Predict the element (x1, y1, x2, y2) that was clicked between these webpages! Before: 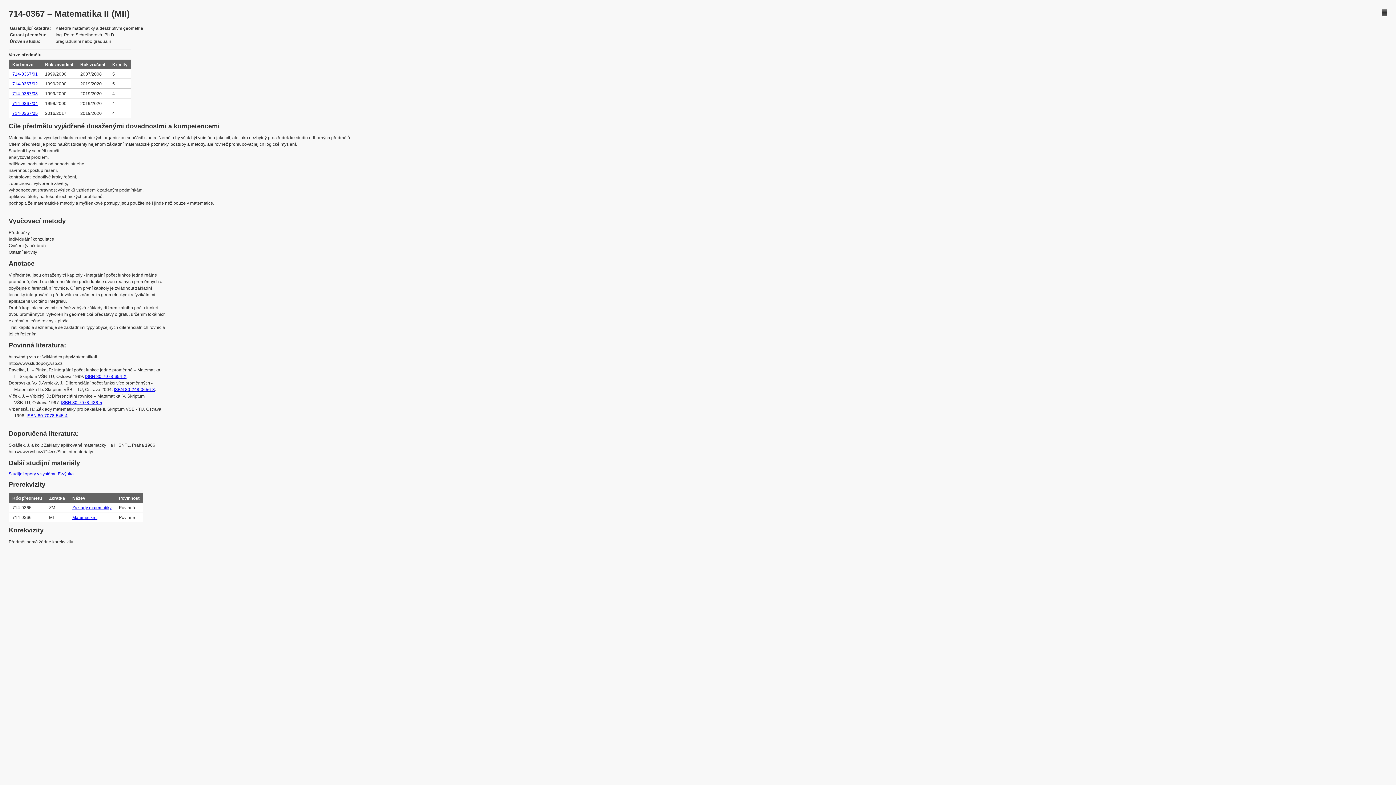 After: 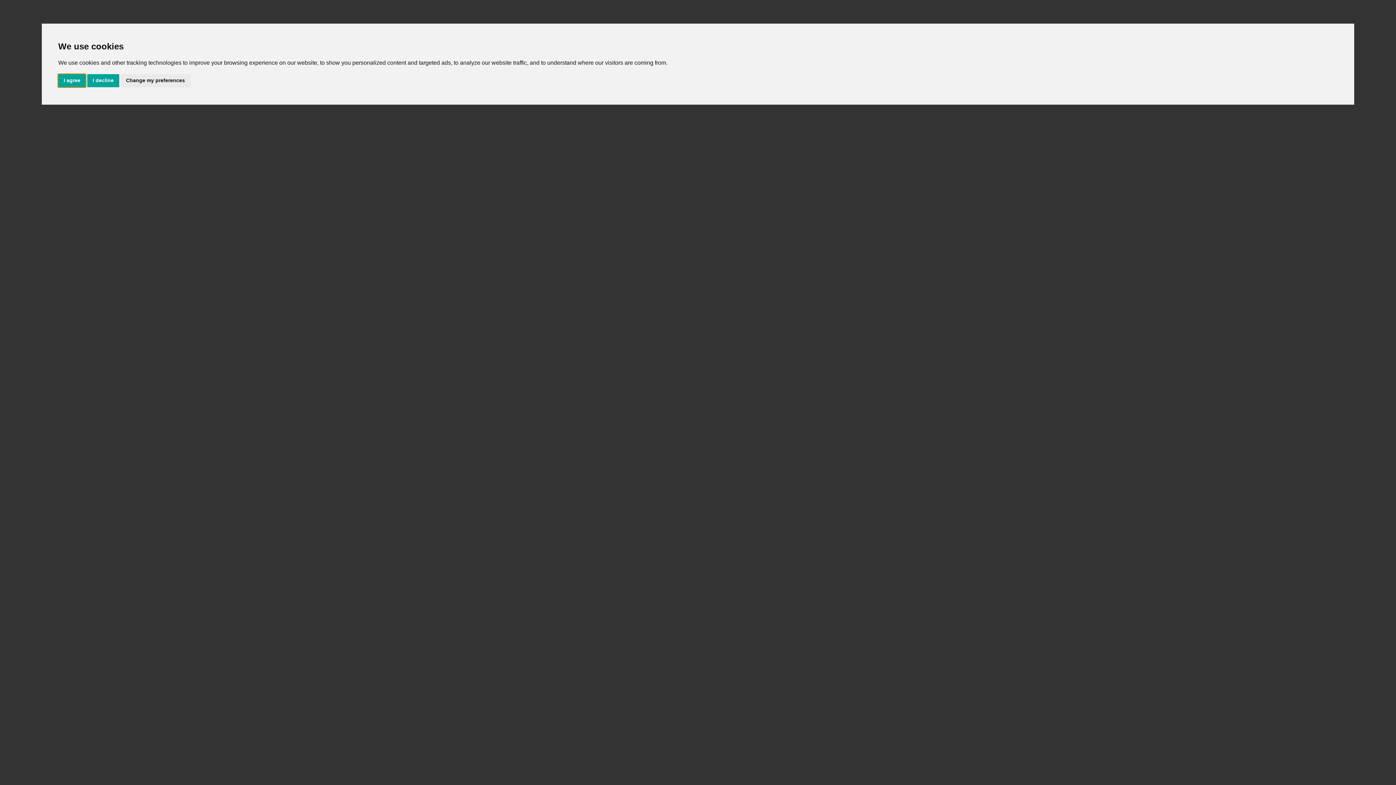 Action: bbox: (61, 400, 102, 405) label: ISBN 80-7078-438-5